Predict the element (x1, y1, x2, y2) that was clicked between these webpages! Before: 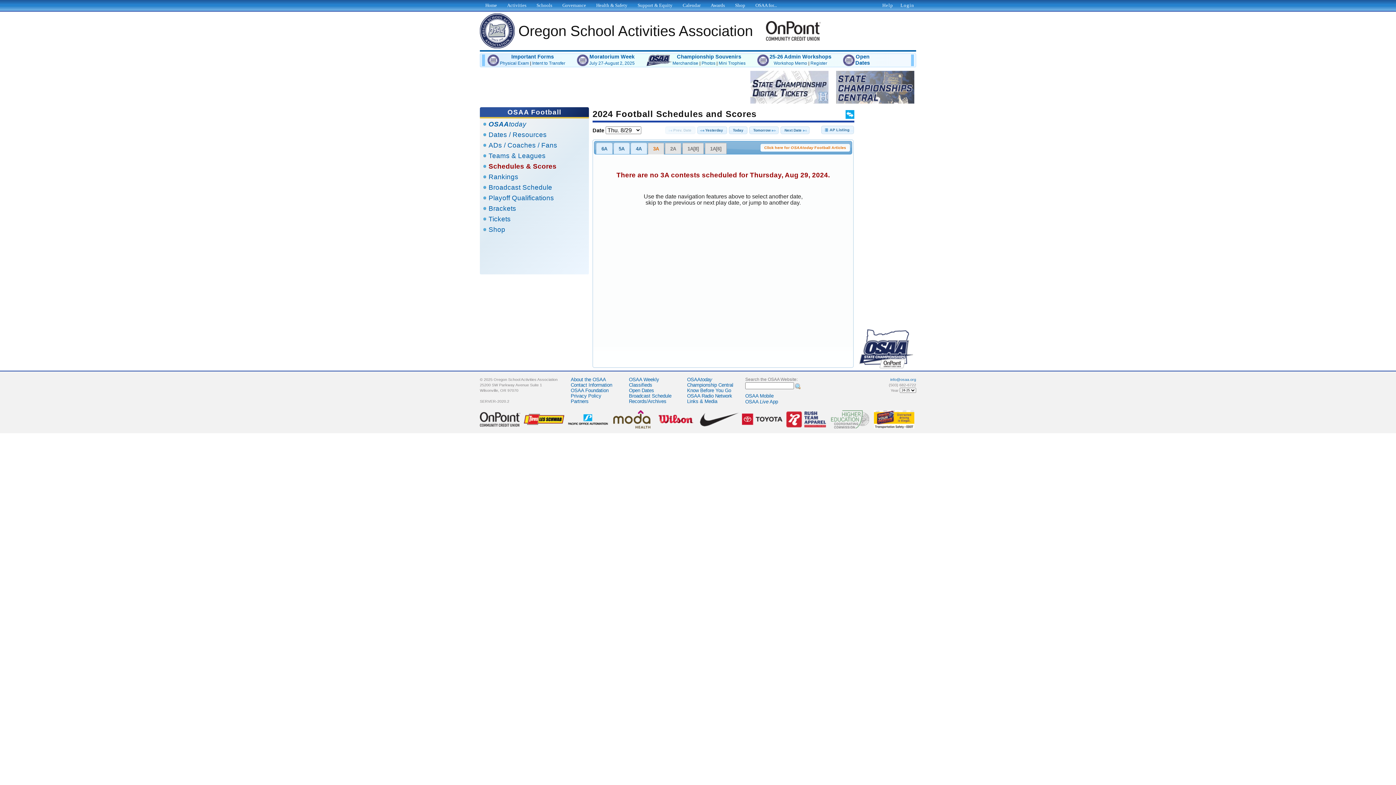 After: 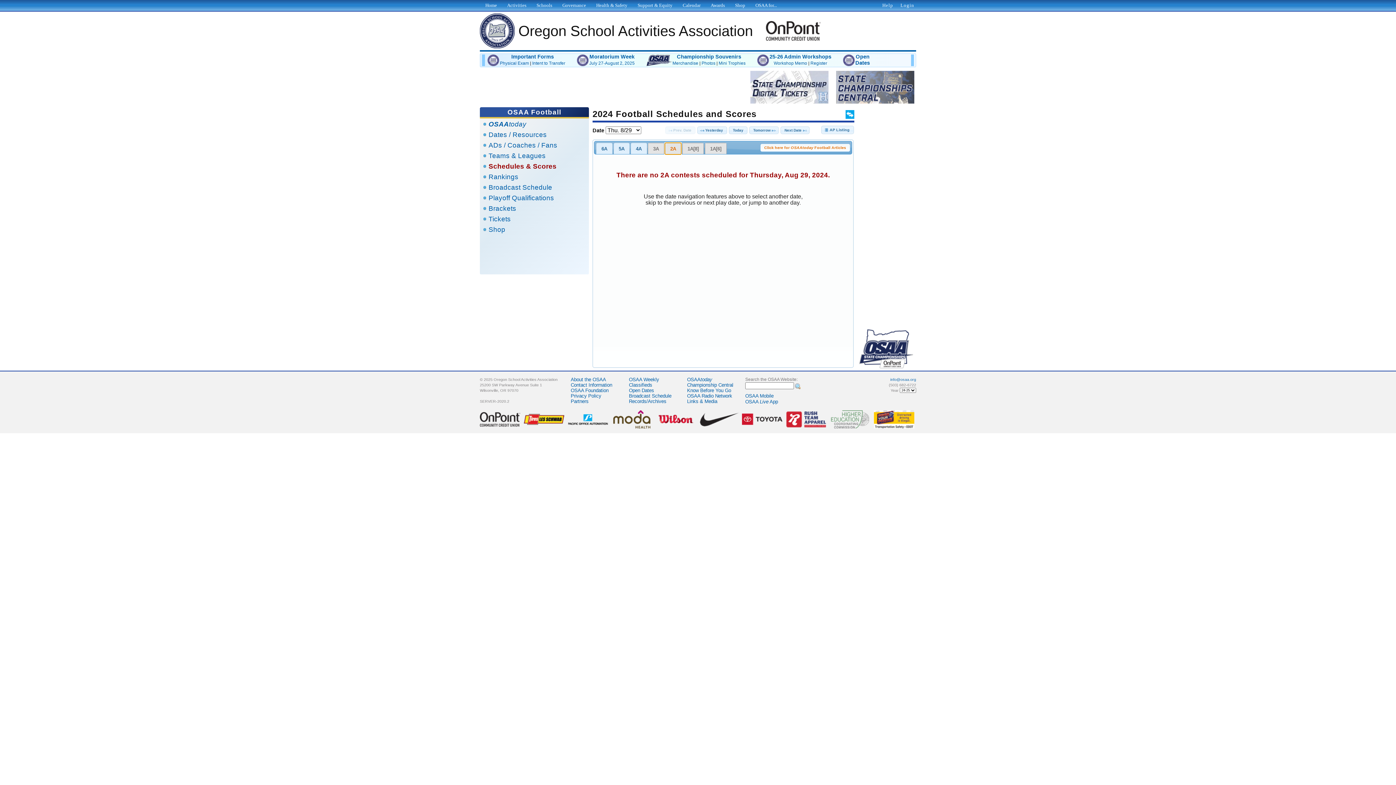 Action: label: 2A bbox: (665, 143, 681, 154)